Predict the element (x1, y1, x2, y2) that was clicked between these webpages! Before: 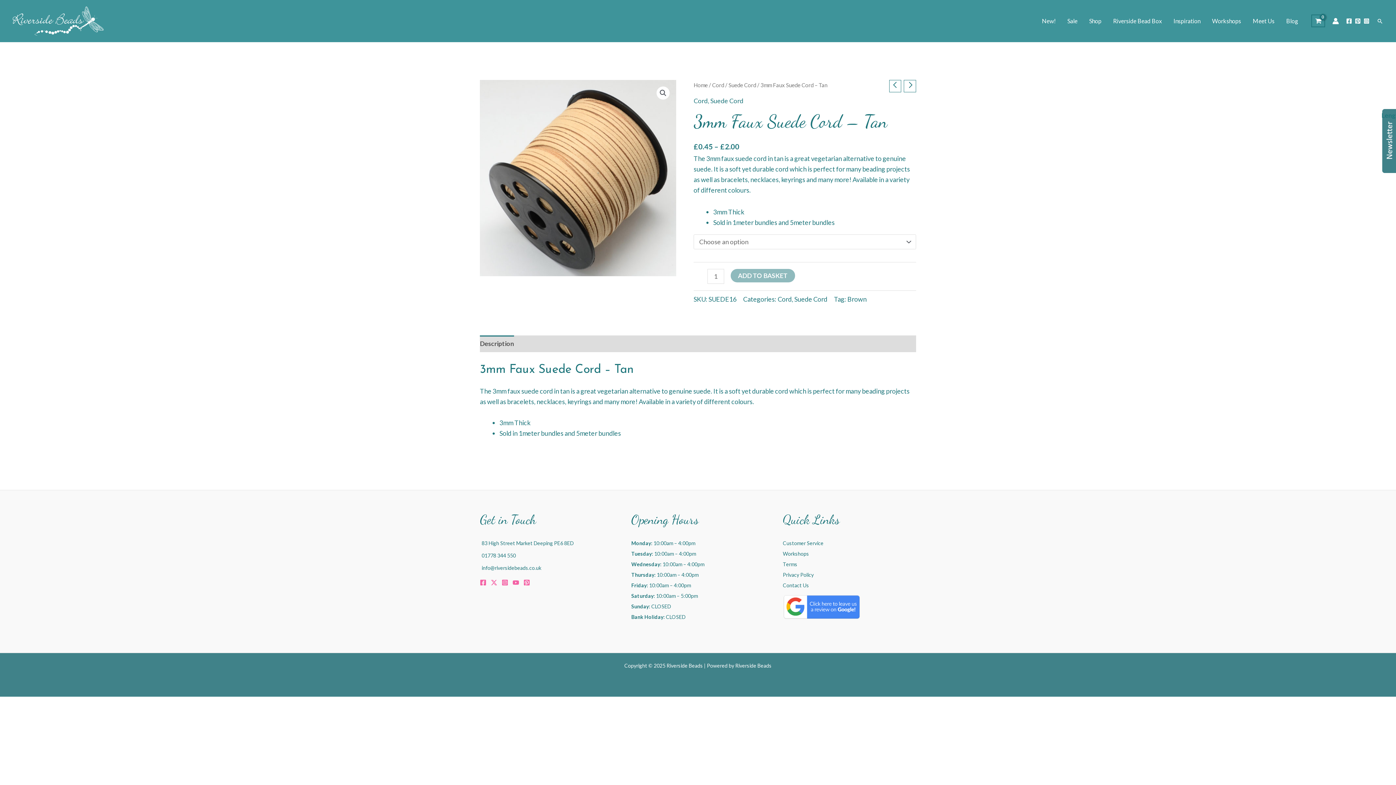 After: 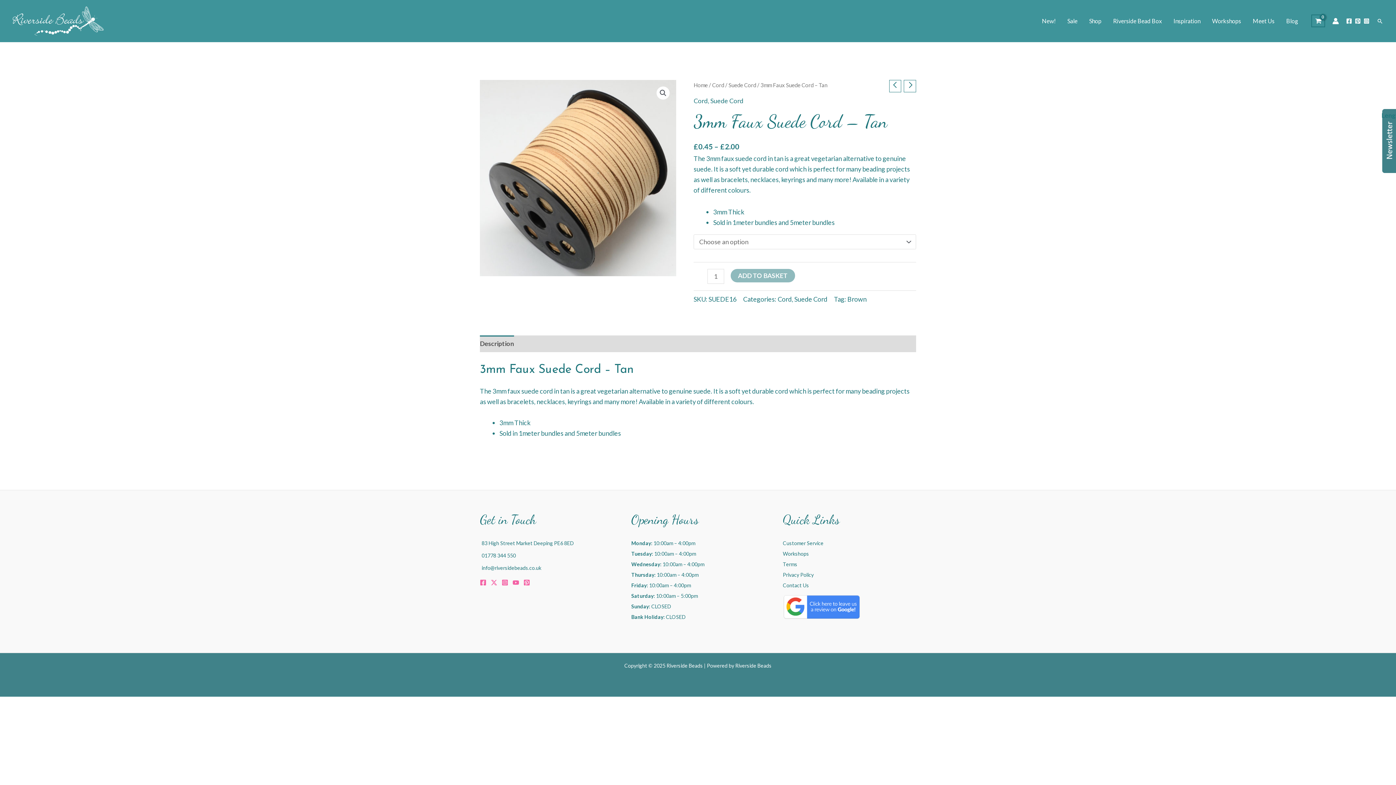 Action: label: Instagram bbox: (1364, 18, 1369, 23)